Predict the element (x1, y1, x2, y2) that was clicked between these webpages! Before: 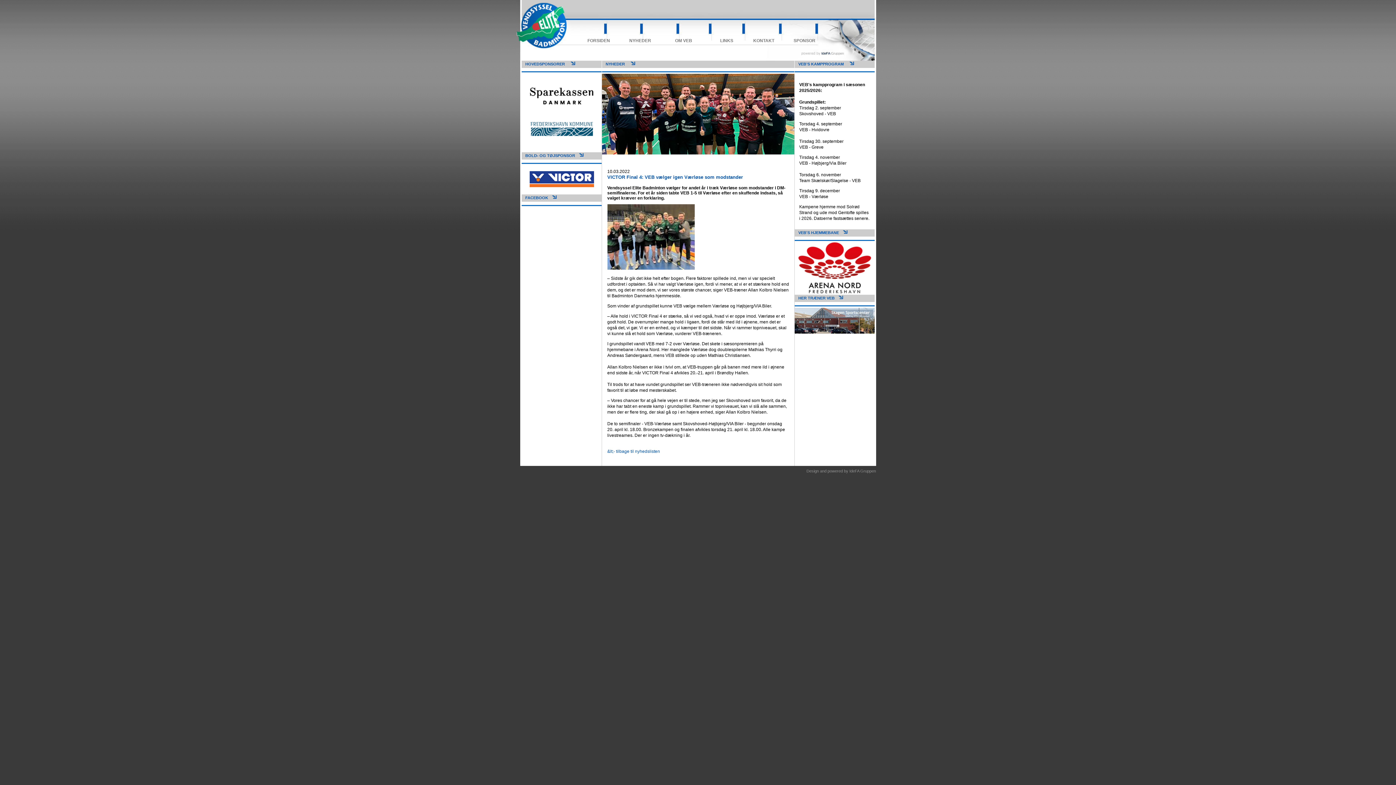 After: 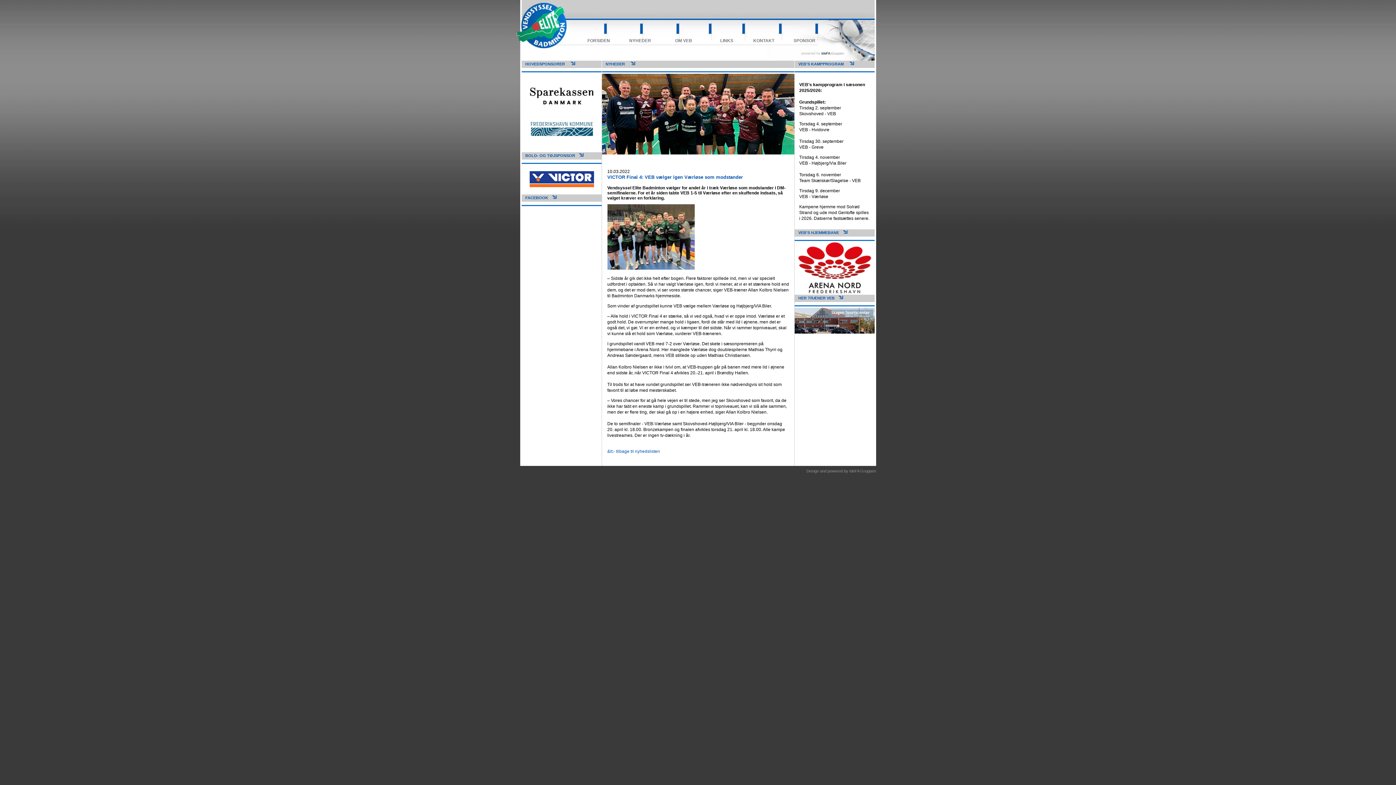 Action: bbox: (529, 107, 594, 112)